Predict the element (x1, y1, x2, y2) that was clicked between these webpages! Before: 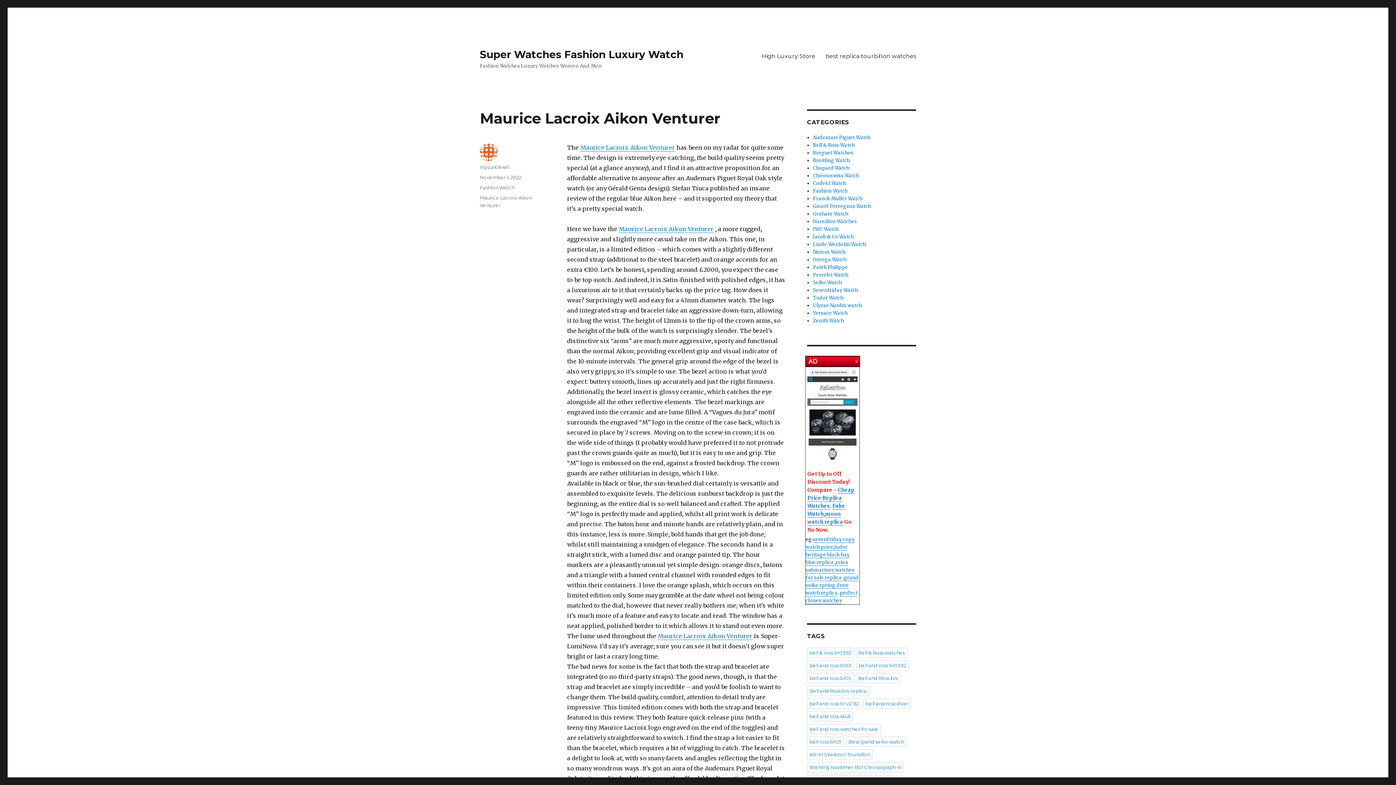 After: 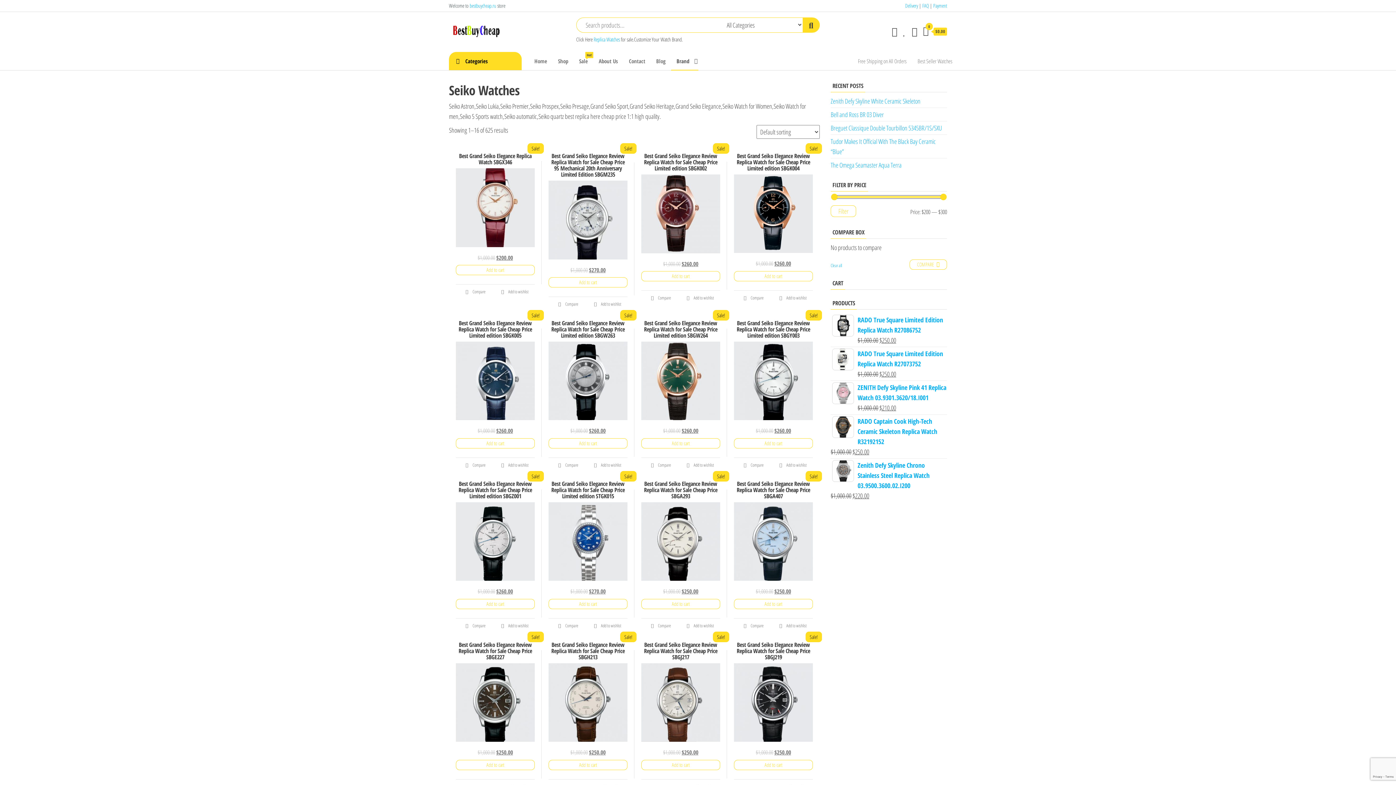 Action: label: grand seiko spring drive watch replica bbox: (805, 574, 858, 596)